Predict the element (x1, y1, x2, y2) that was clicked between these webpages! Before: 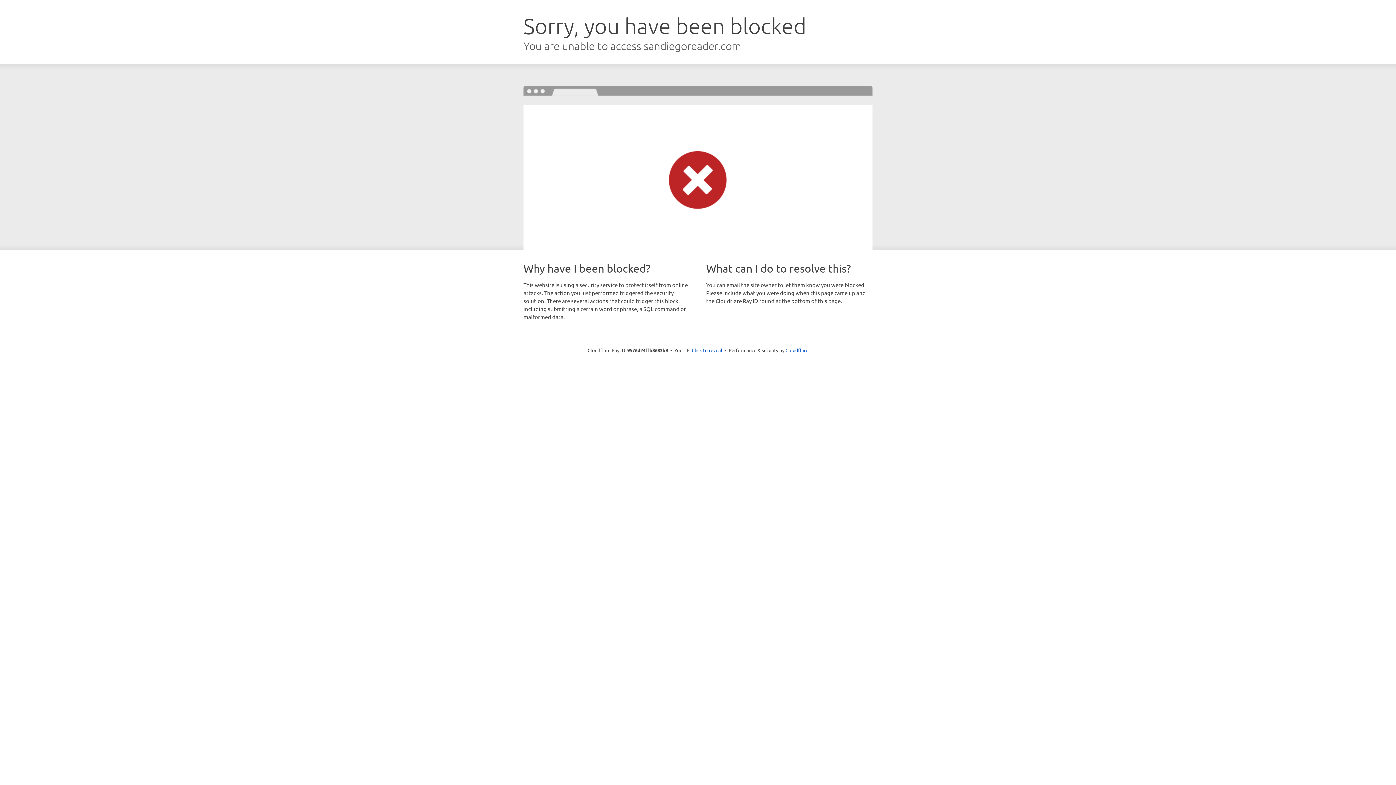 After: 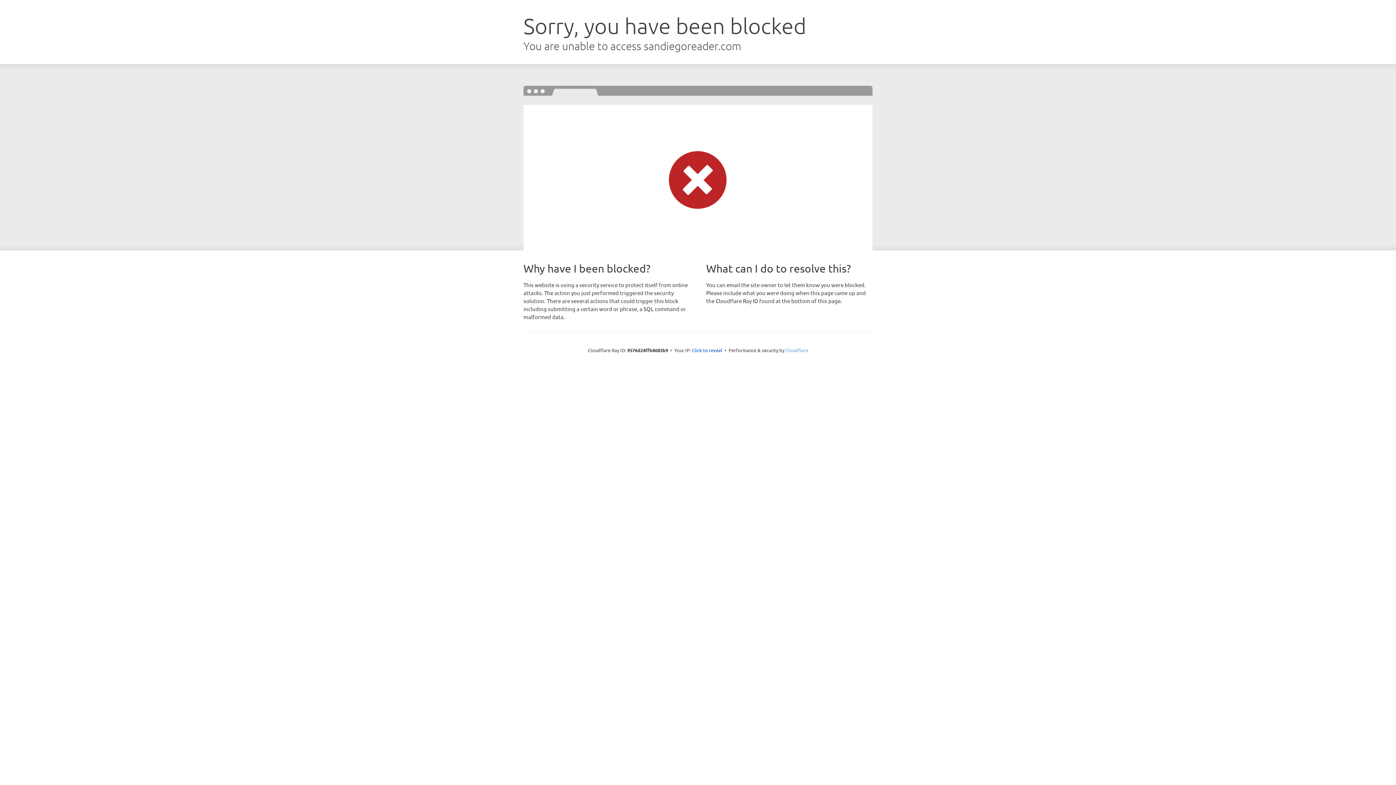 Action: label: Cloudflare bbox: (785, 347, 808, 353)